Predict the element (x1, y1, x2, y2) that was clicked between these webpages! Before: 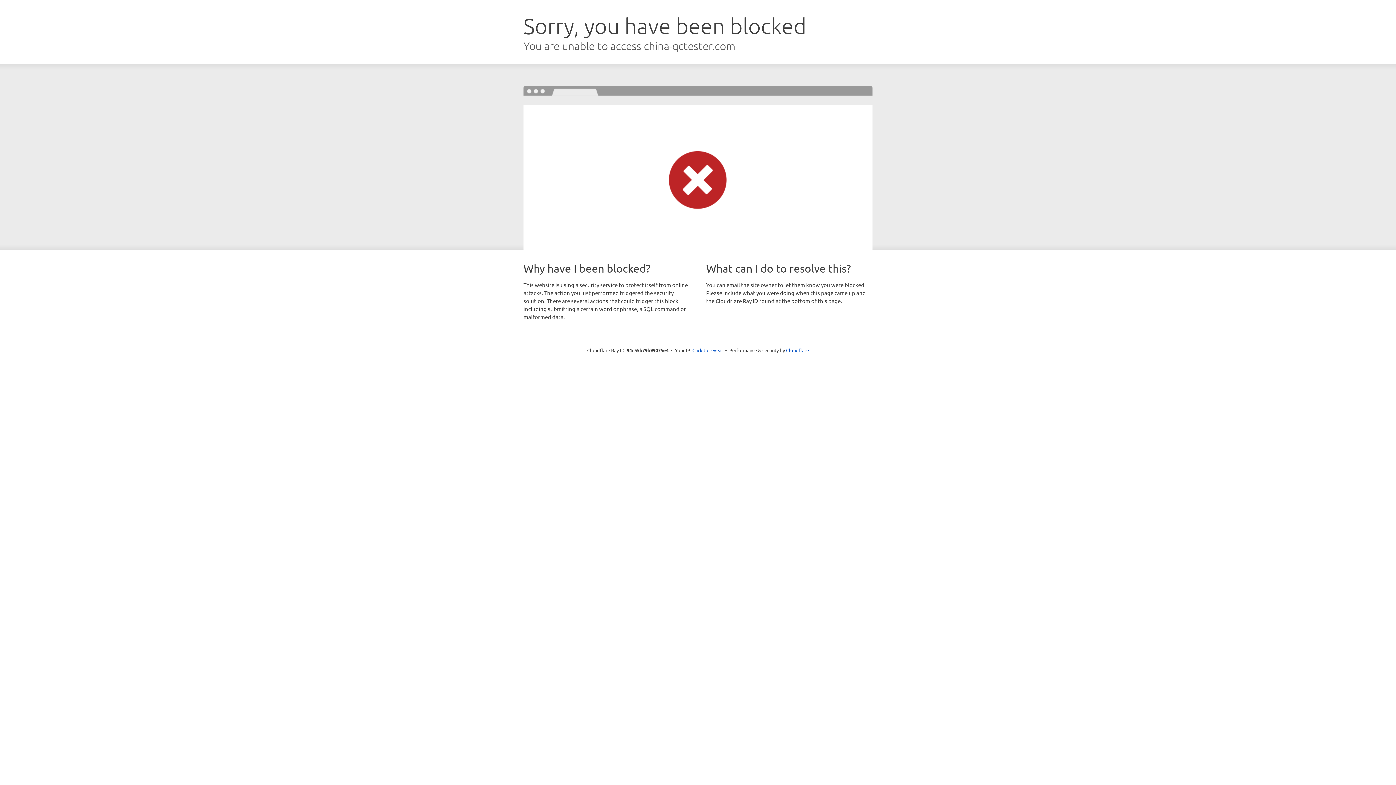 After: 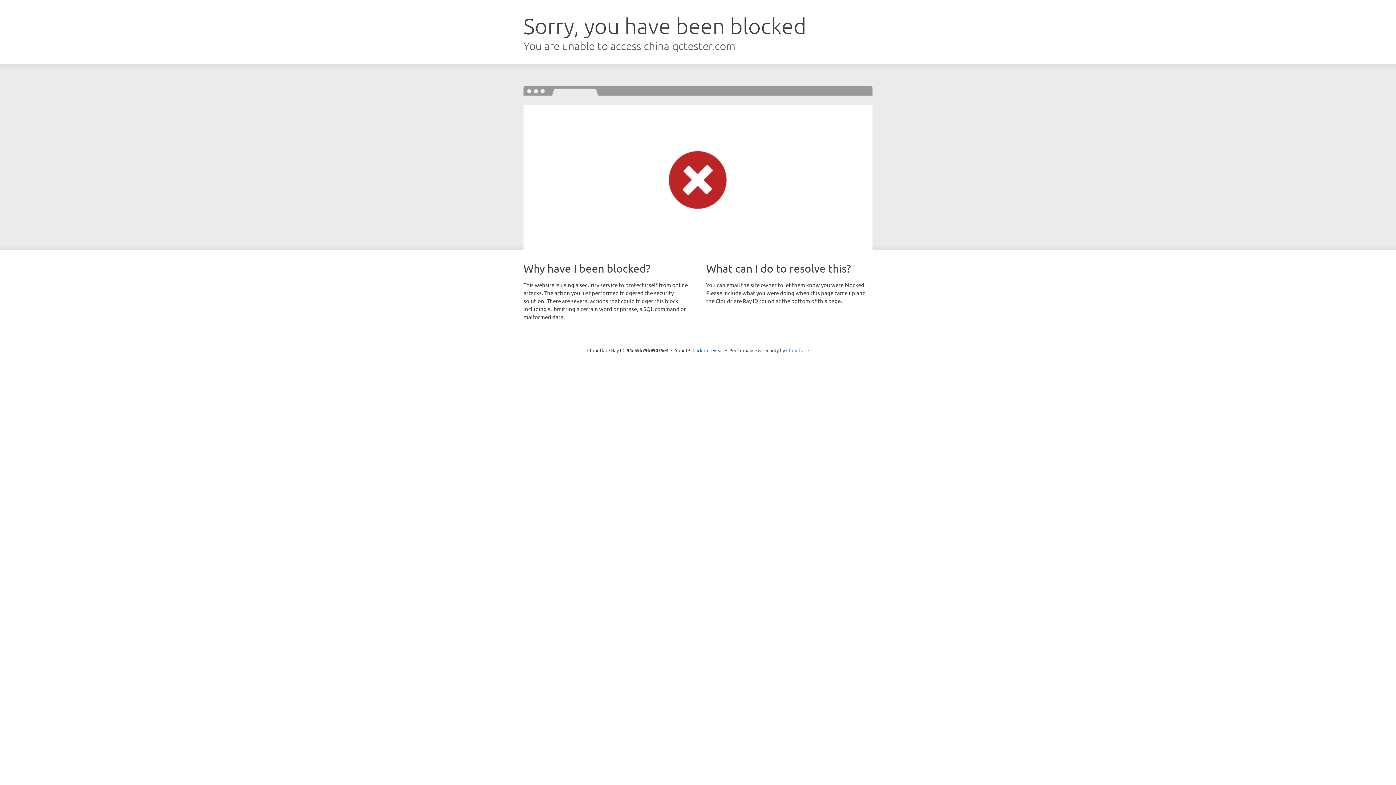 Action: label: Cloudflare bbox: (786, 347, 809, 353)